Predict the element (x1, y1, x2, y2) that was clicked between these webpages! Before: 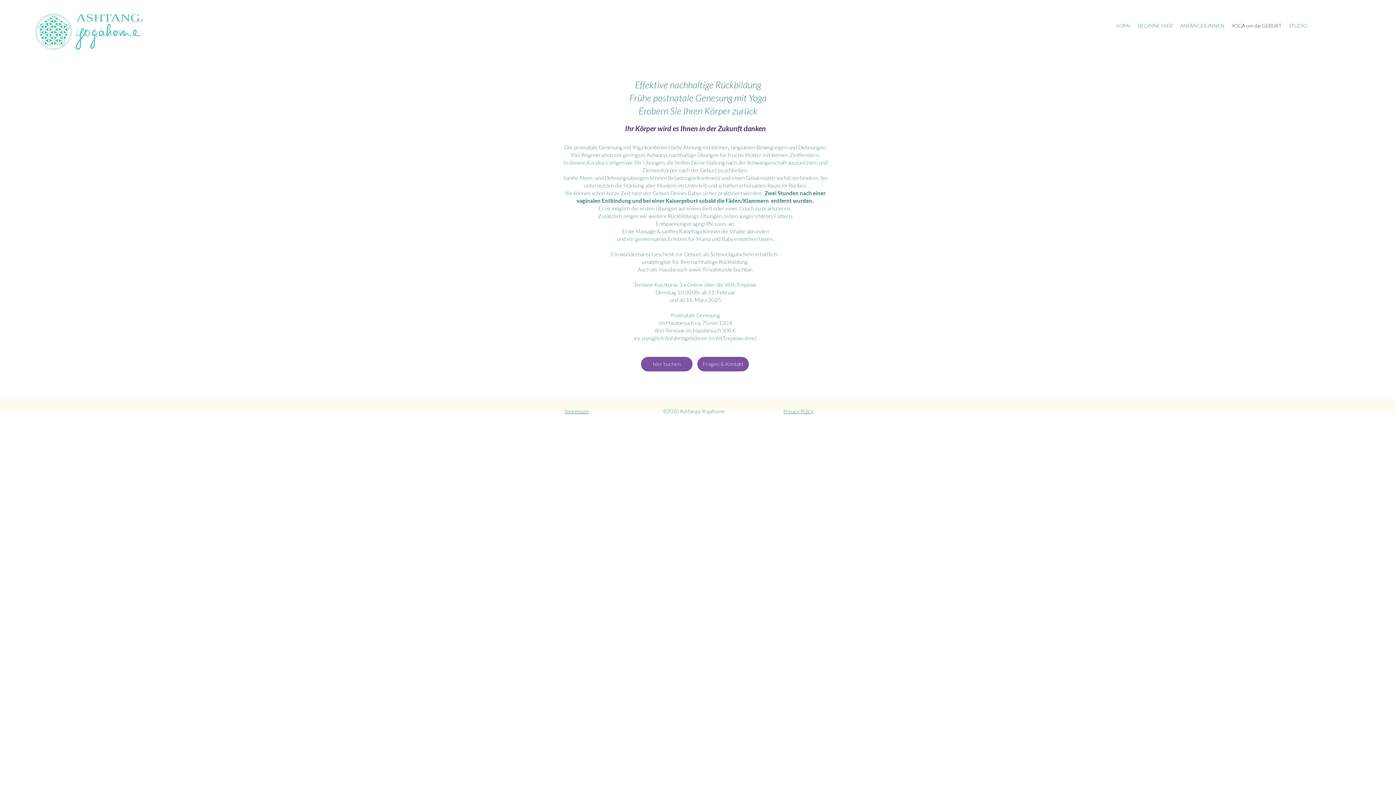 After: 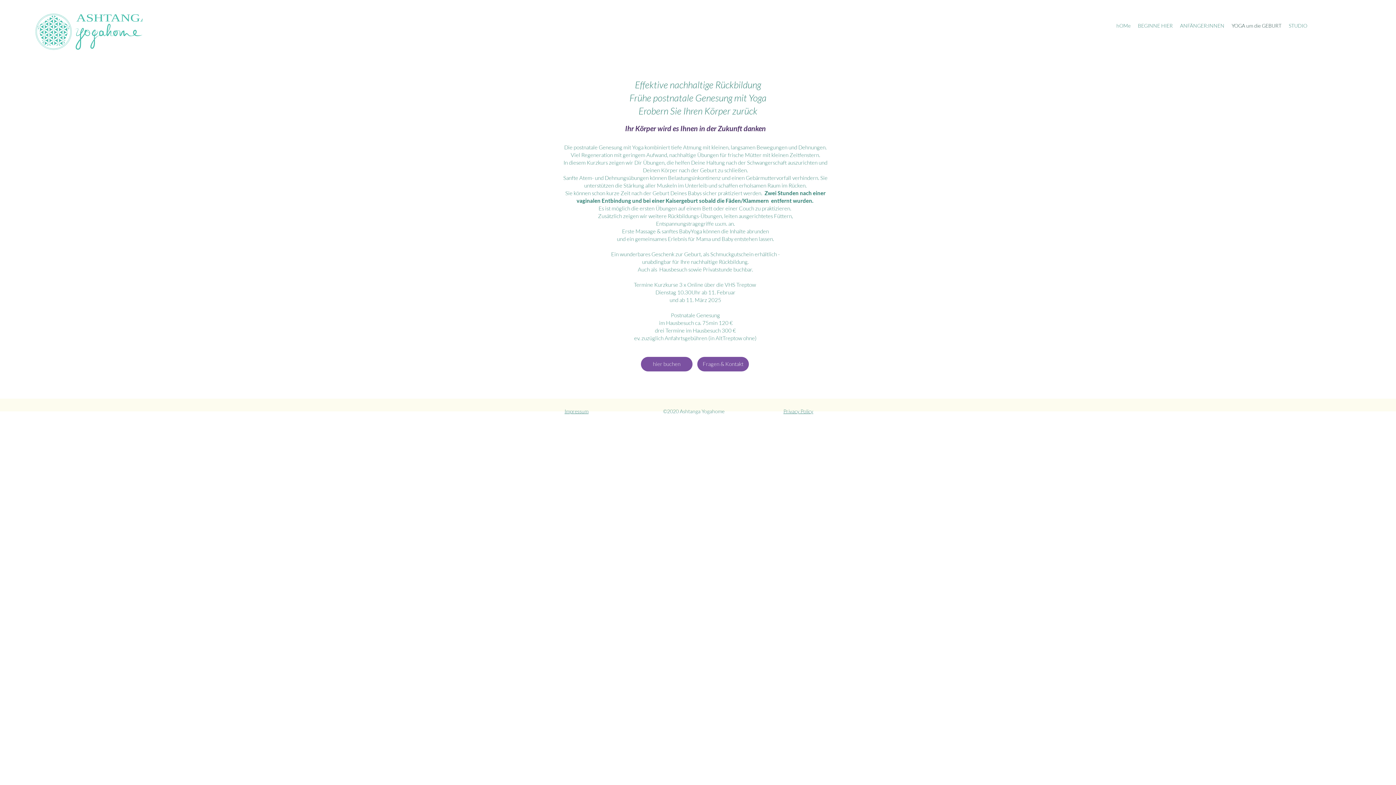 Action: bbox: (641, 357, 692, 371) label: hier buchen